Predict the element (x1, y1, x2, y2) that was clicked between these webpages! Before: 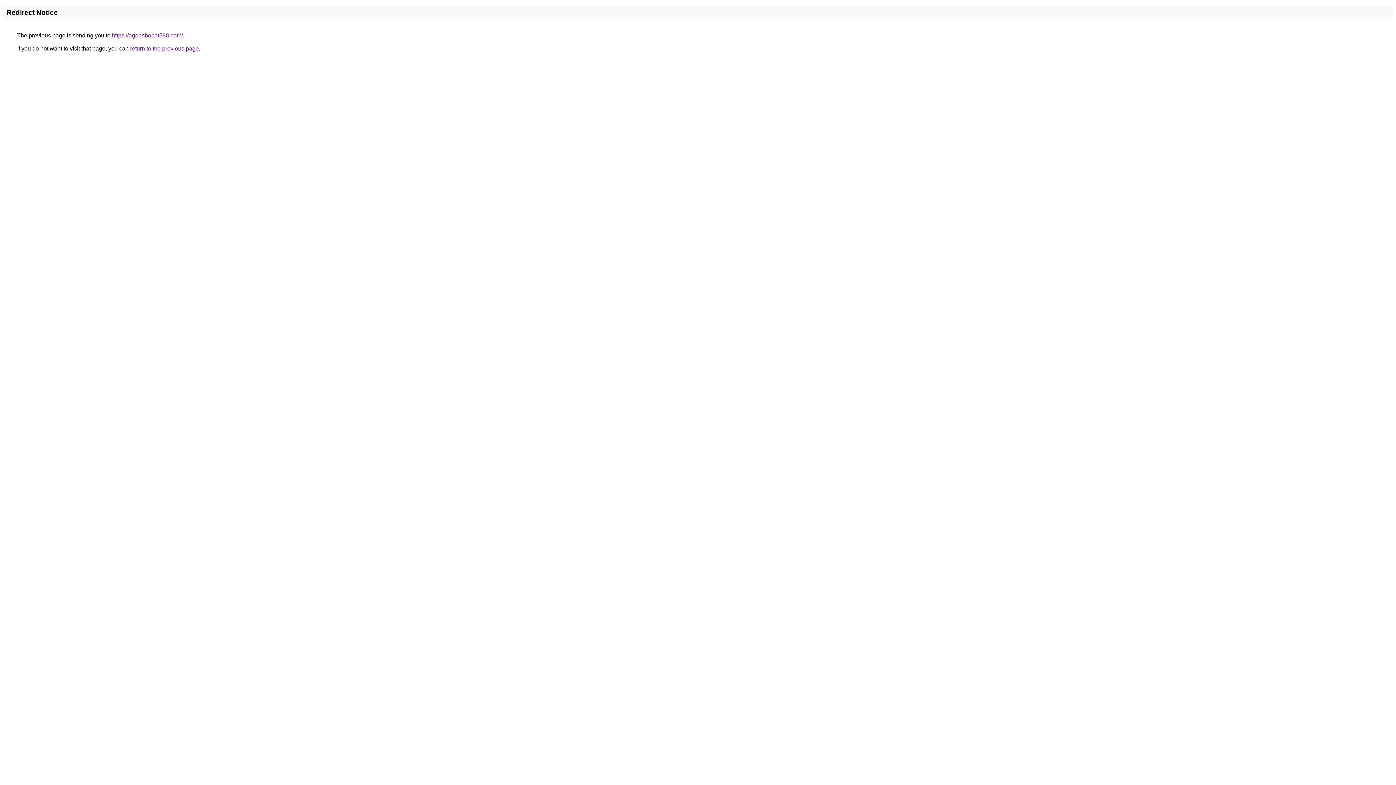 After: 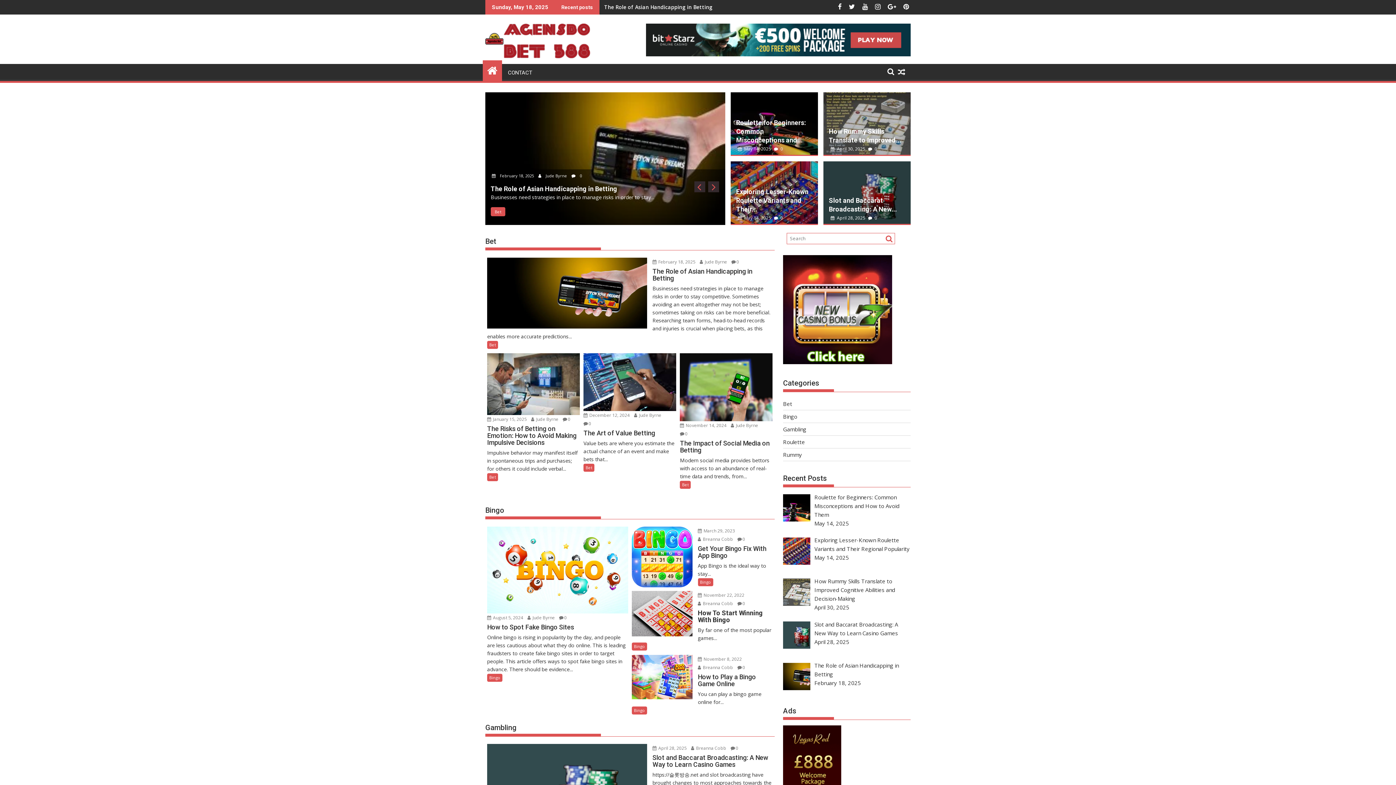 Action: label: https://agensbobet588.com/ bbox: (112, 32, 182, 38)